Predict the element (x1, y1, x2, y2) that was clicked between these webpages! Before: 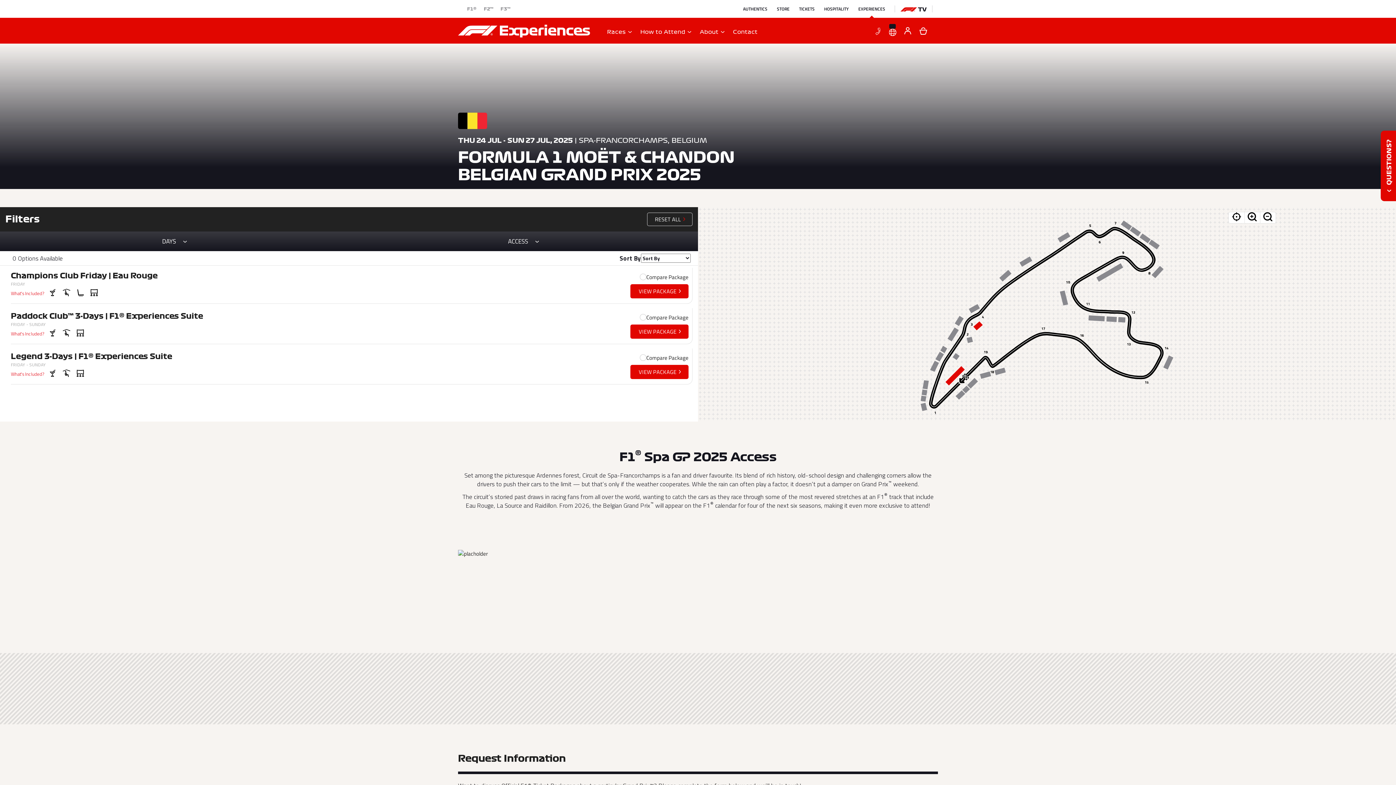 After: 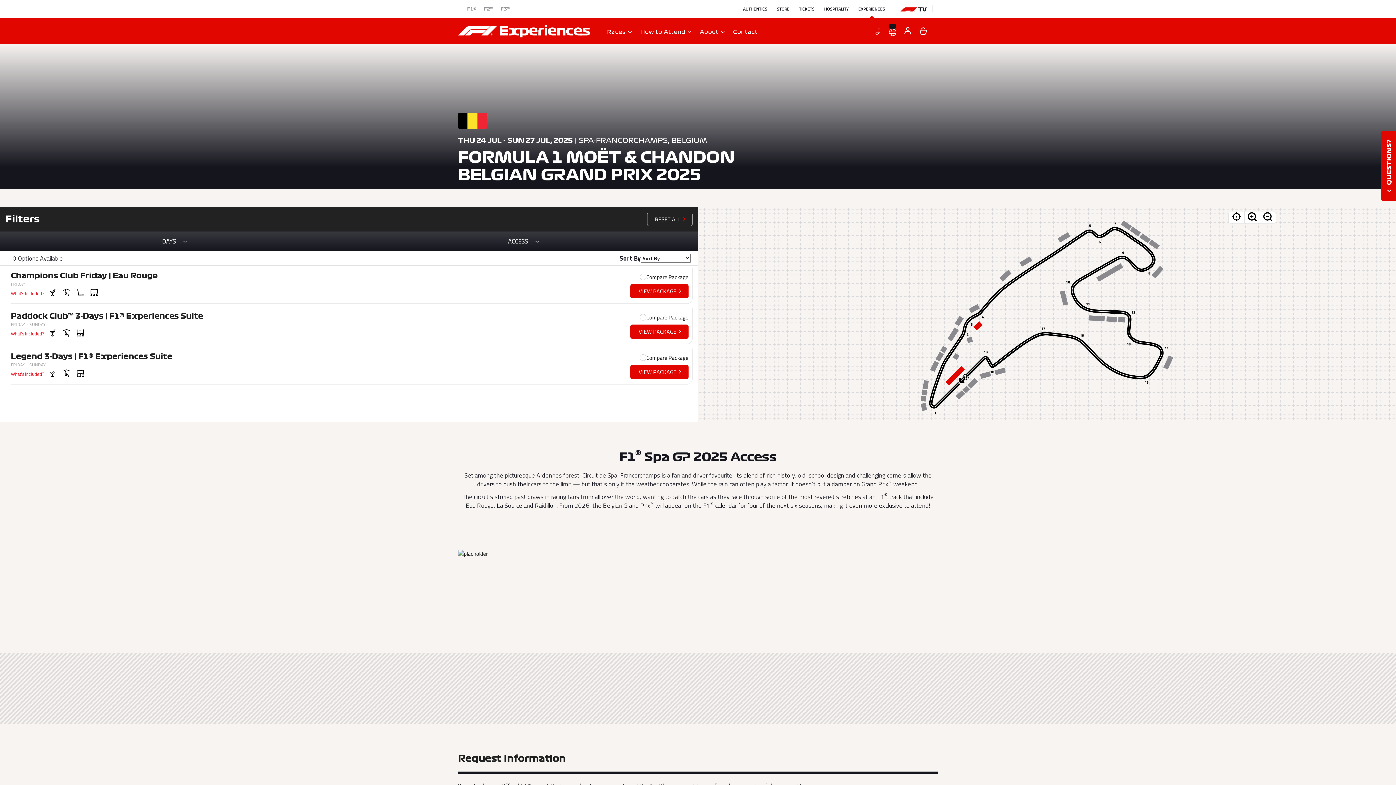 Action: bbox: (162, 237, 186, 245) label: DAYS